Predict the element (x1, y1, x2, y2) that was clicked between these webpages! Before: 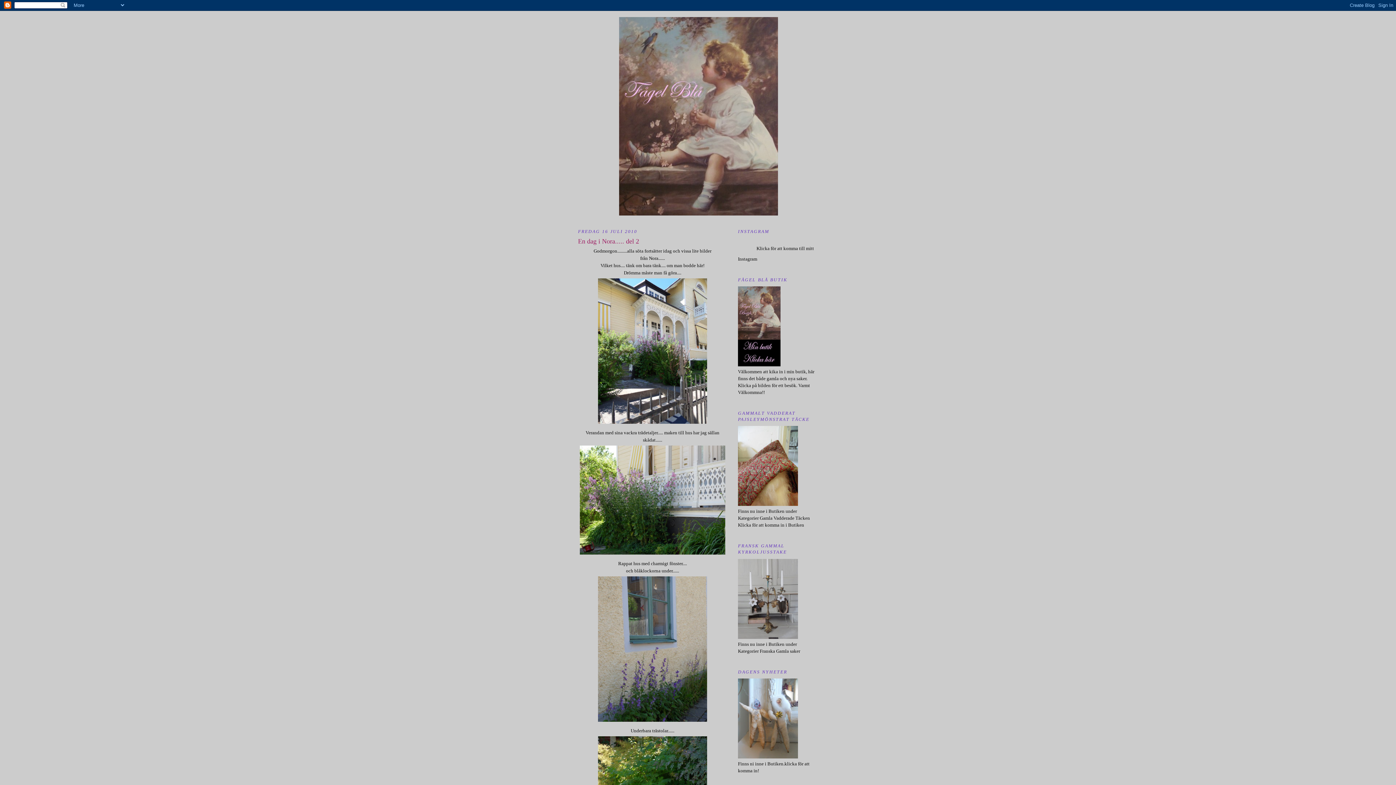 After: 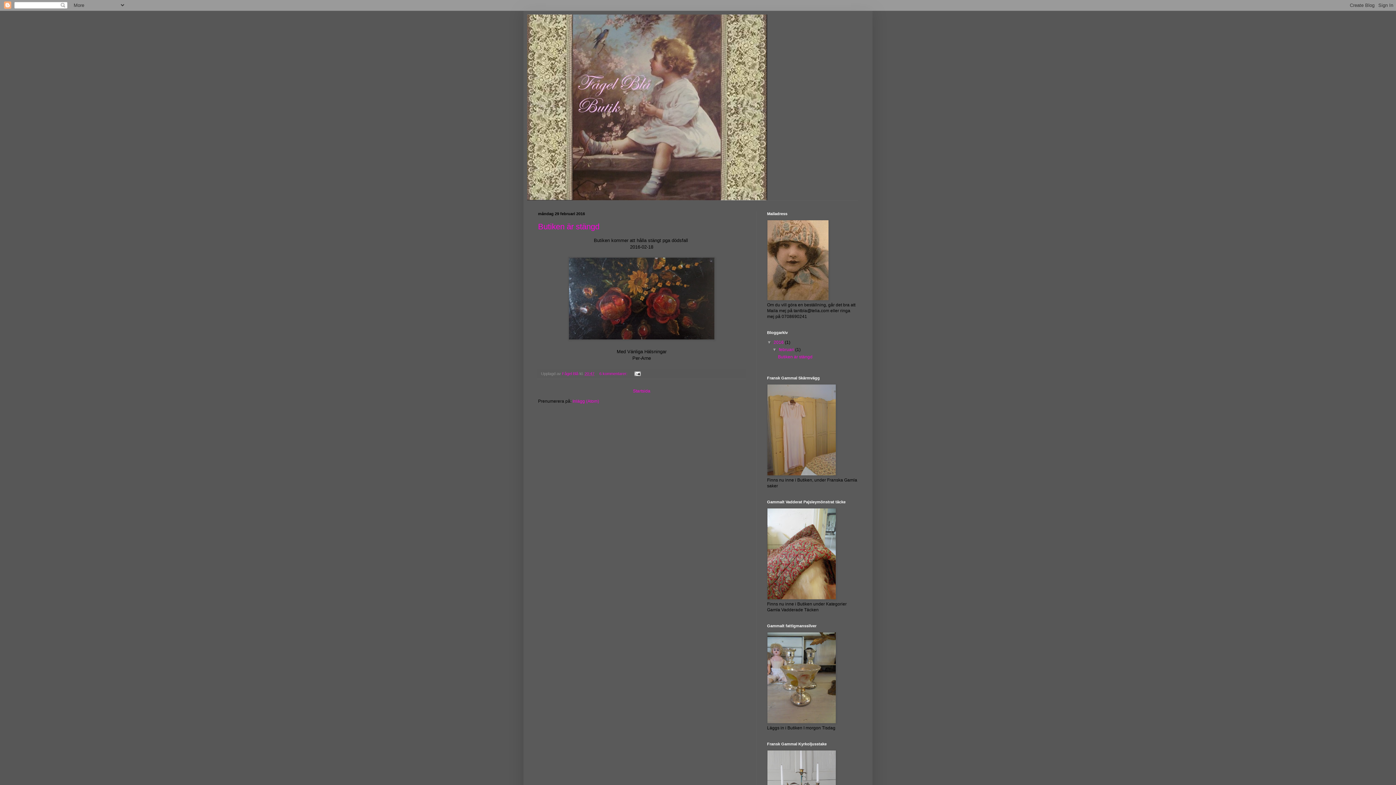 Action: bbox: (738, 501, 798, 507)